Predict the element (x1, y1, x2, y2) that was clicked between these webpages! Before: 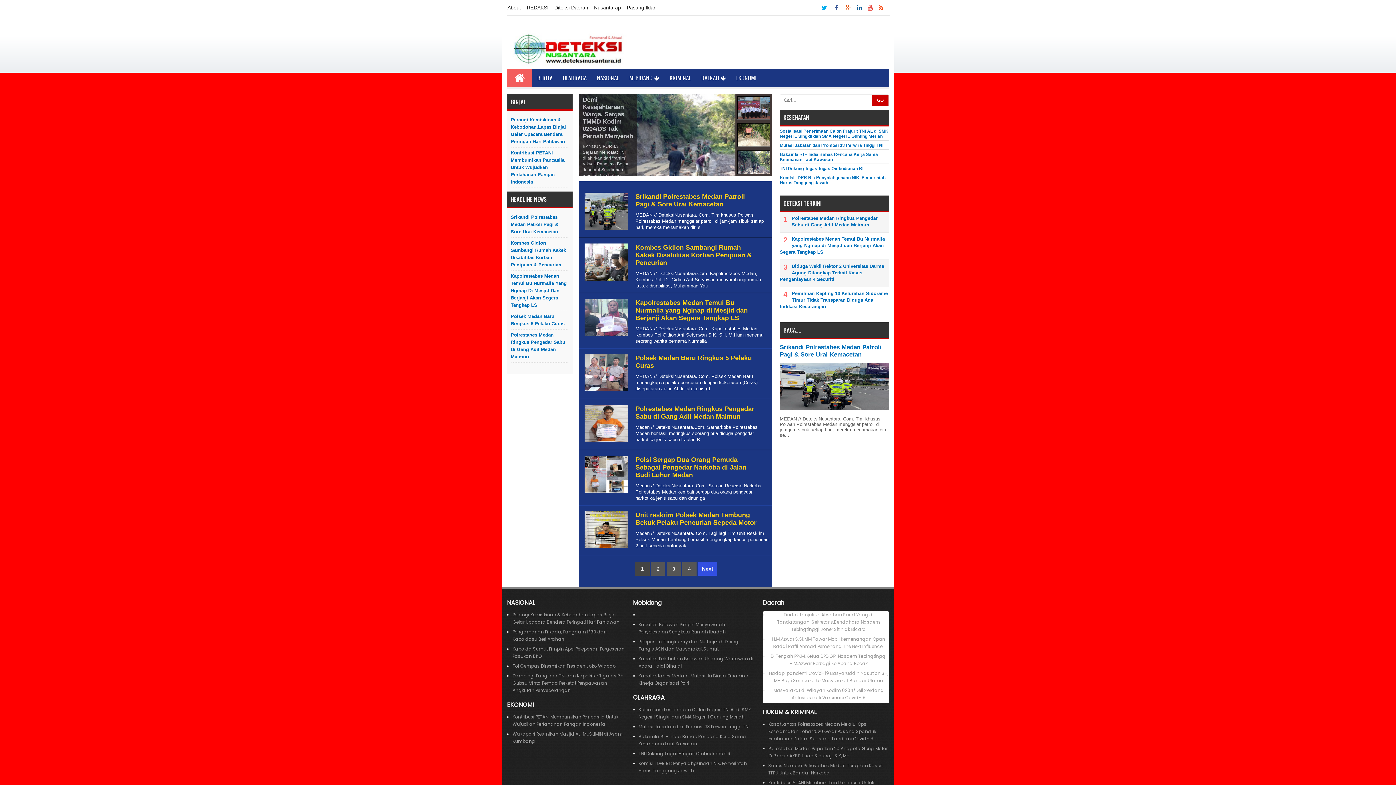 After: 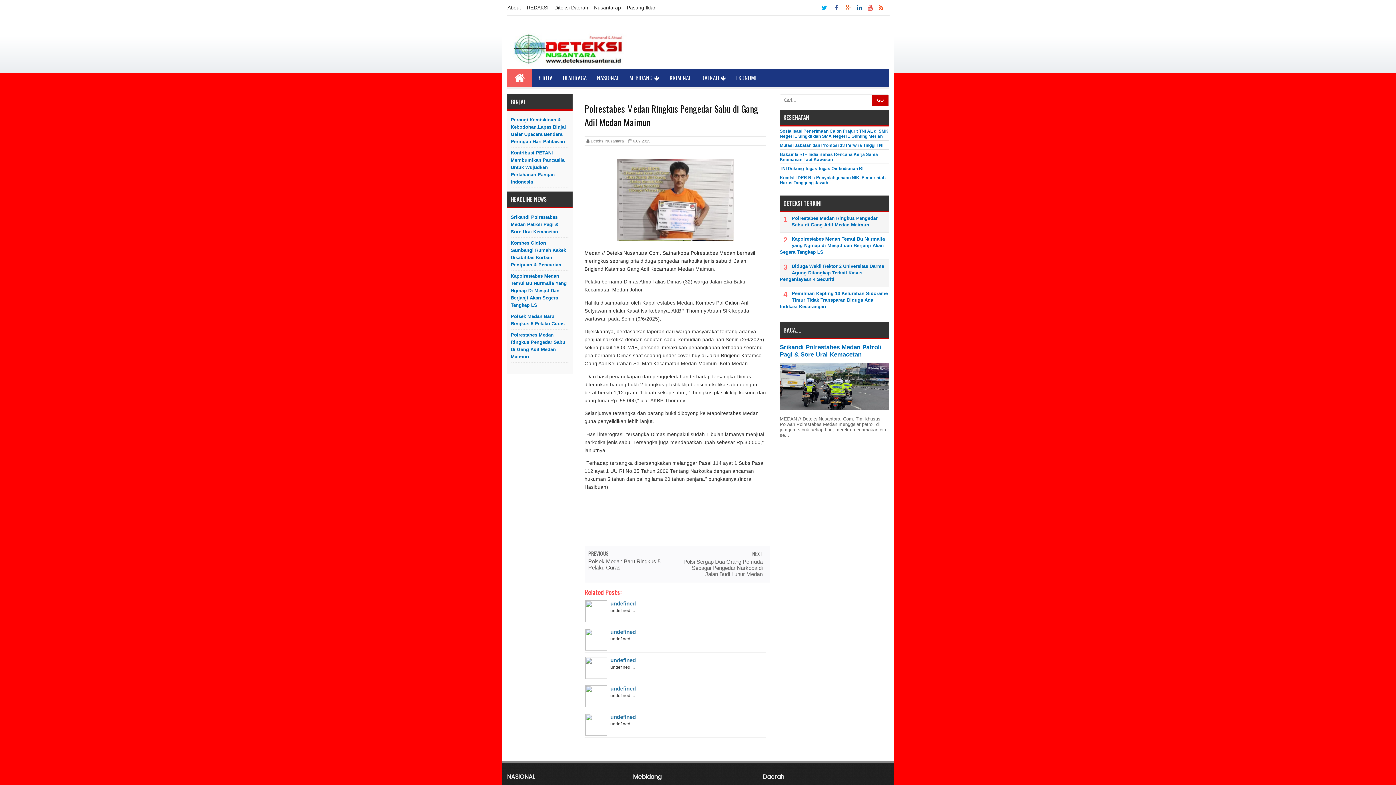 Action: bbox: (581, 439, 630, 445)